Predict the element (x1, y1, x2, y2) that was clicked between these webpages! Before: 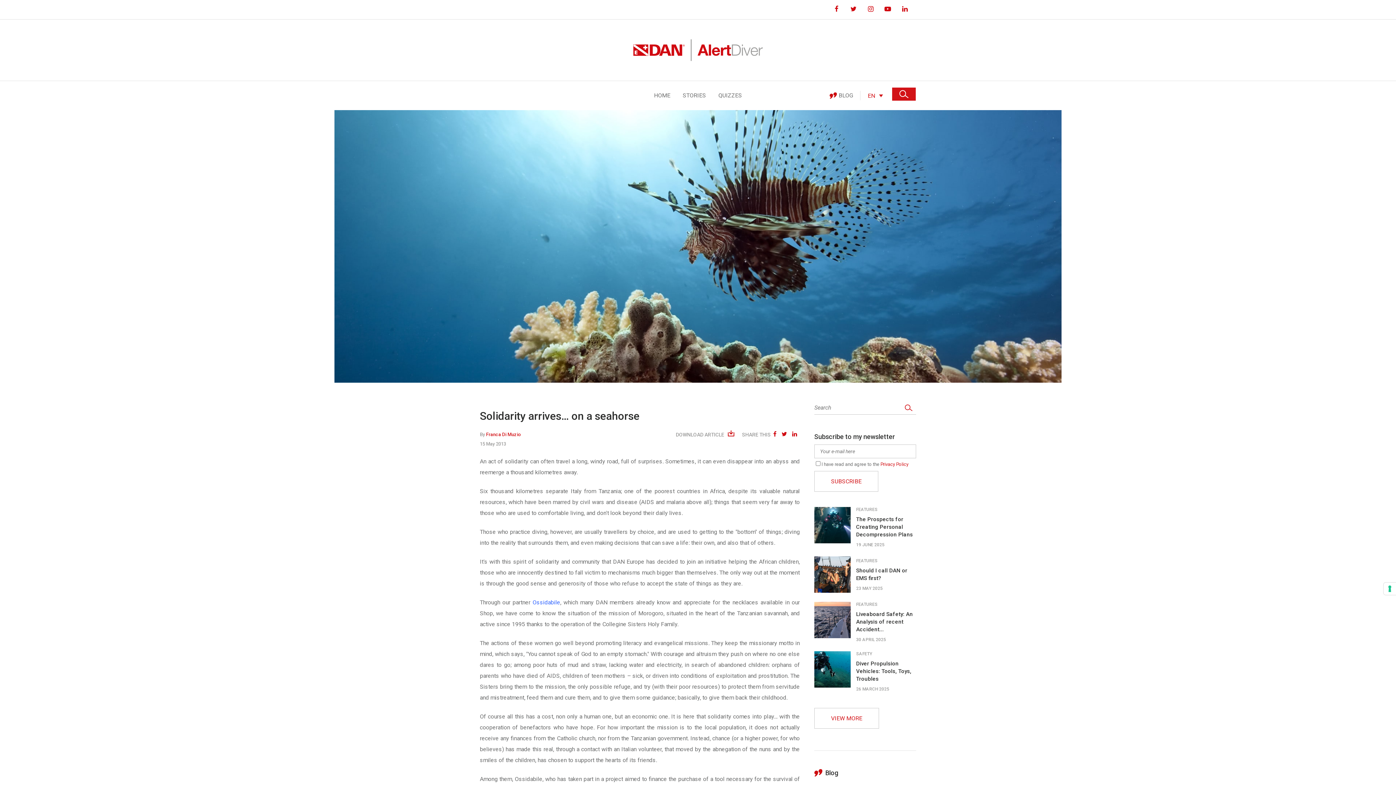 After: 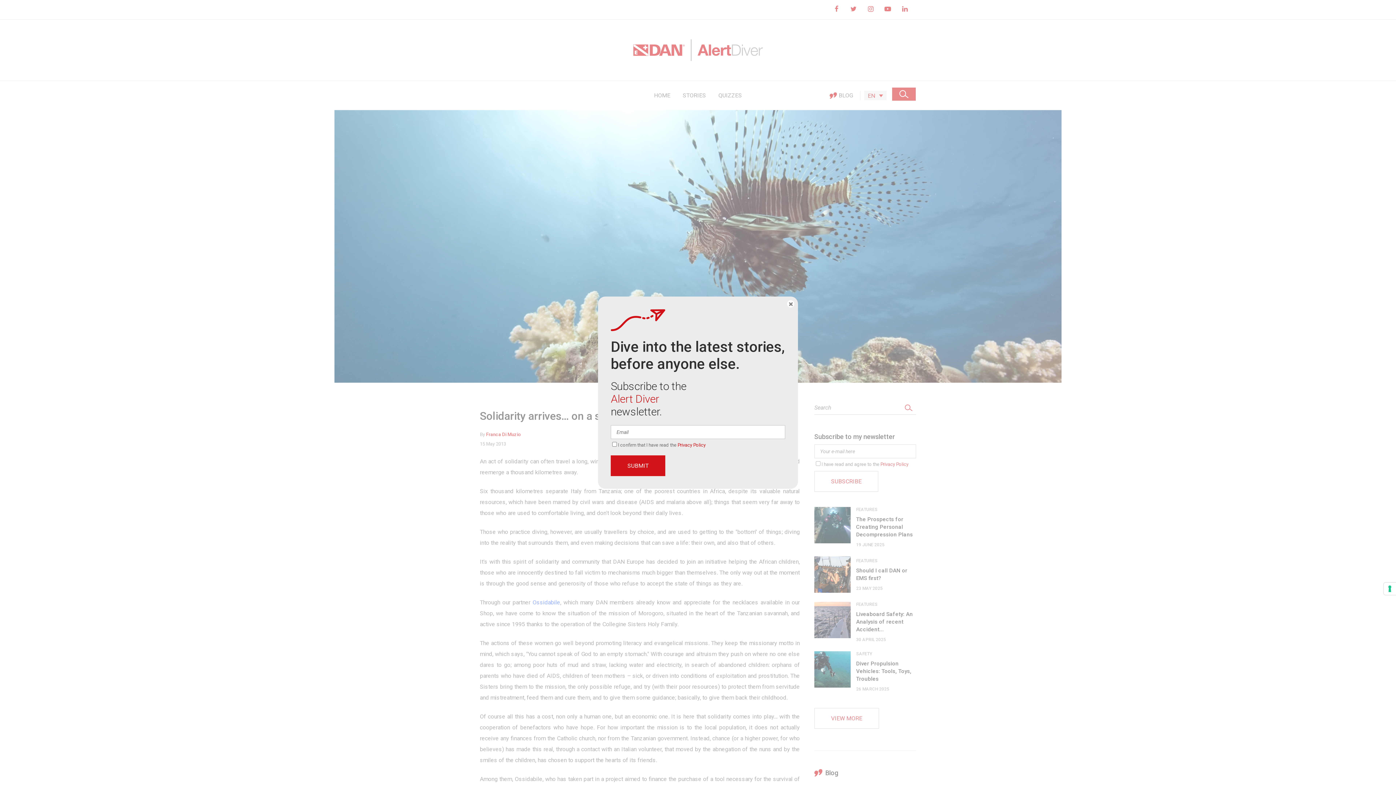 Action: bbox: (864, 90, 887, 100) label: EN